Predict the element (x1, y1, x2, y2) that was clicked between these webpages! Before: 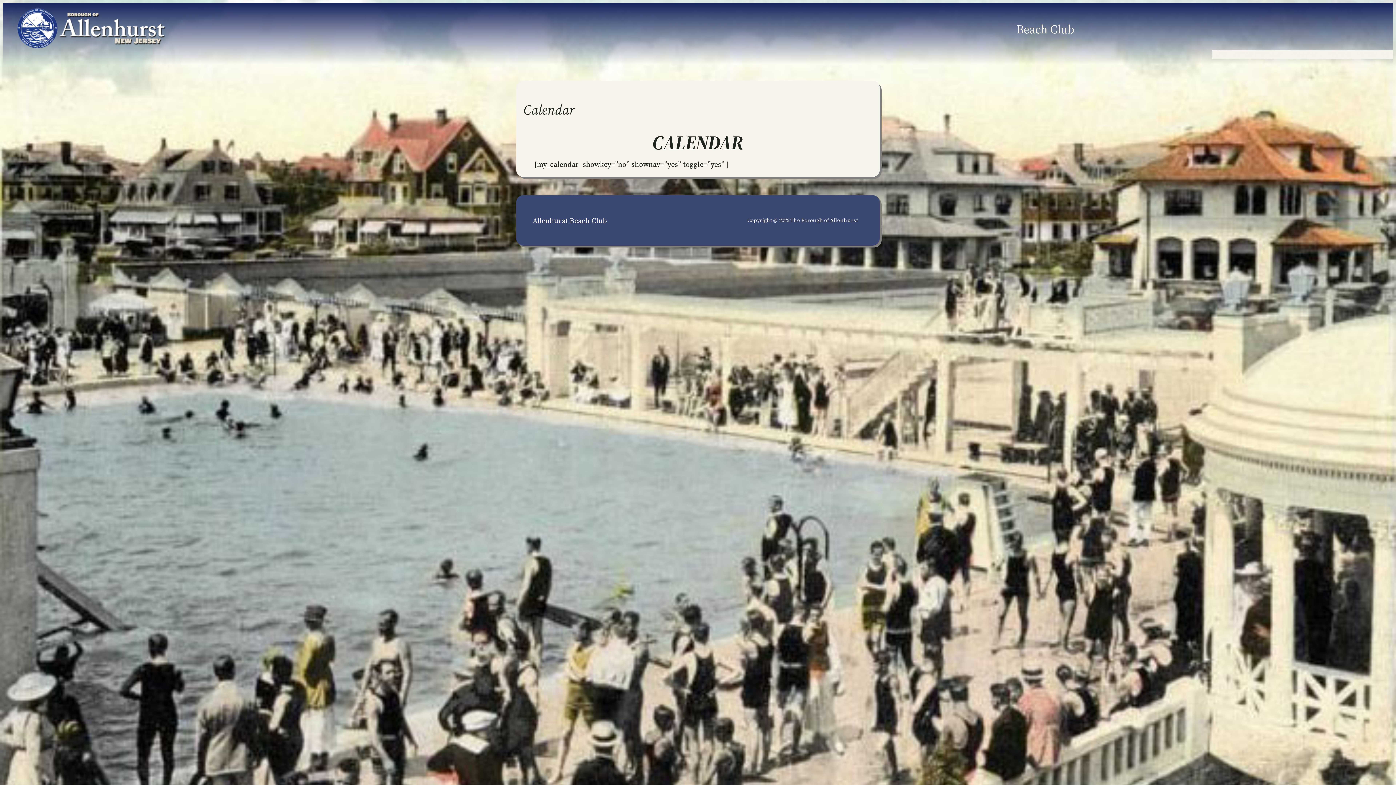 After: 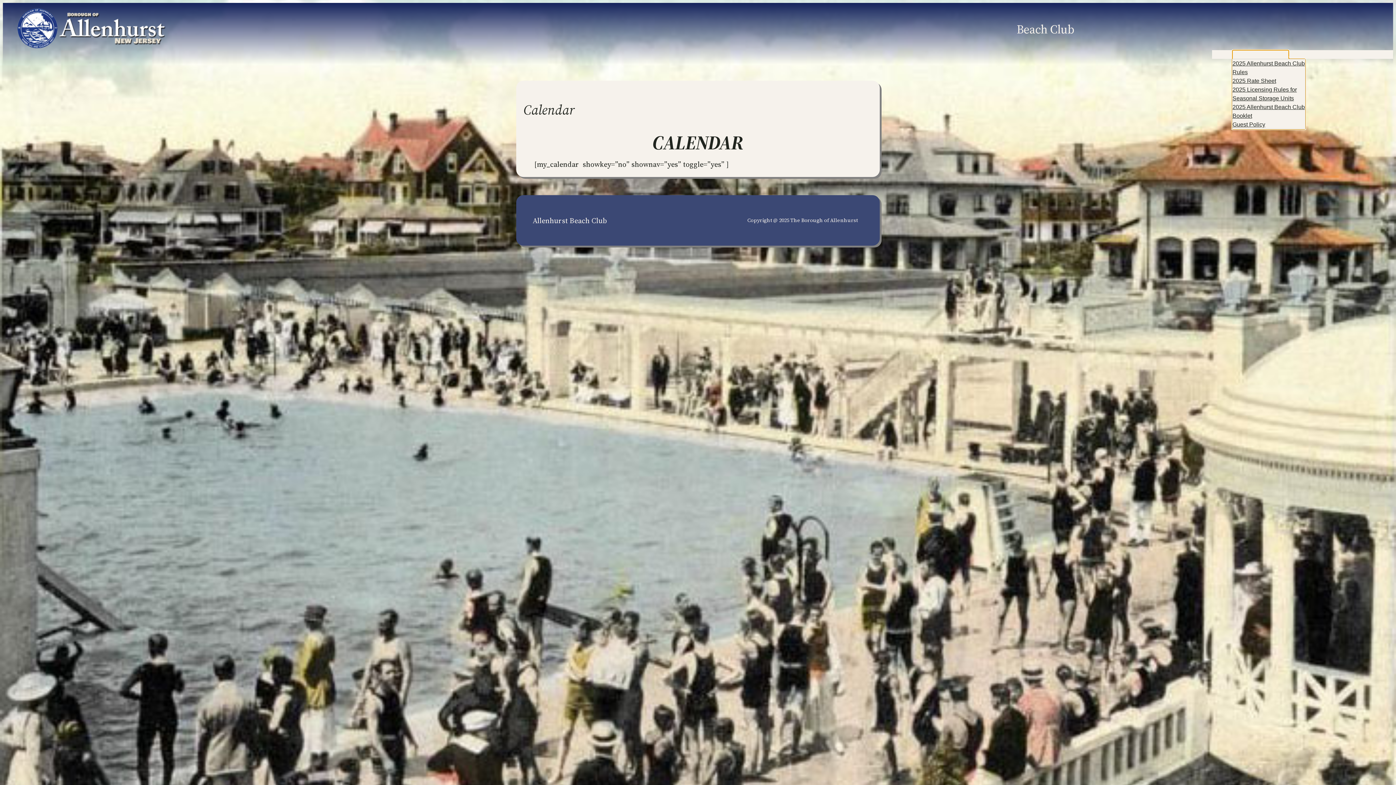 Action: label: Member Information bbox: (1232, 50, 1284, 58)